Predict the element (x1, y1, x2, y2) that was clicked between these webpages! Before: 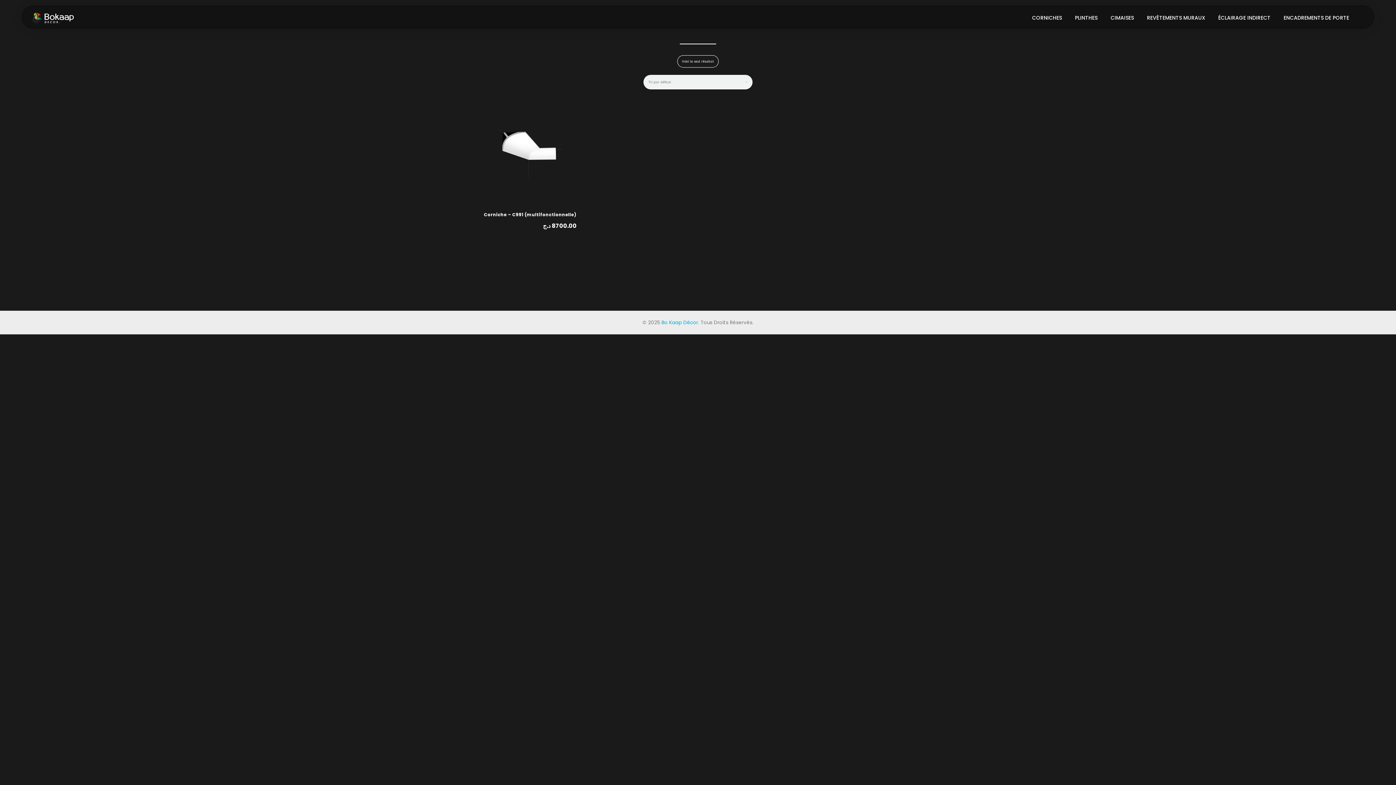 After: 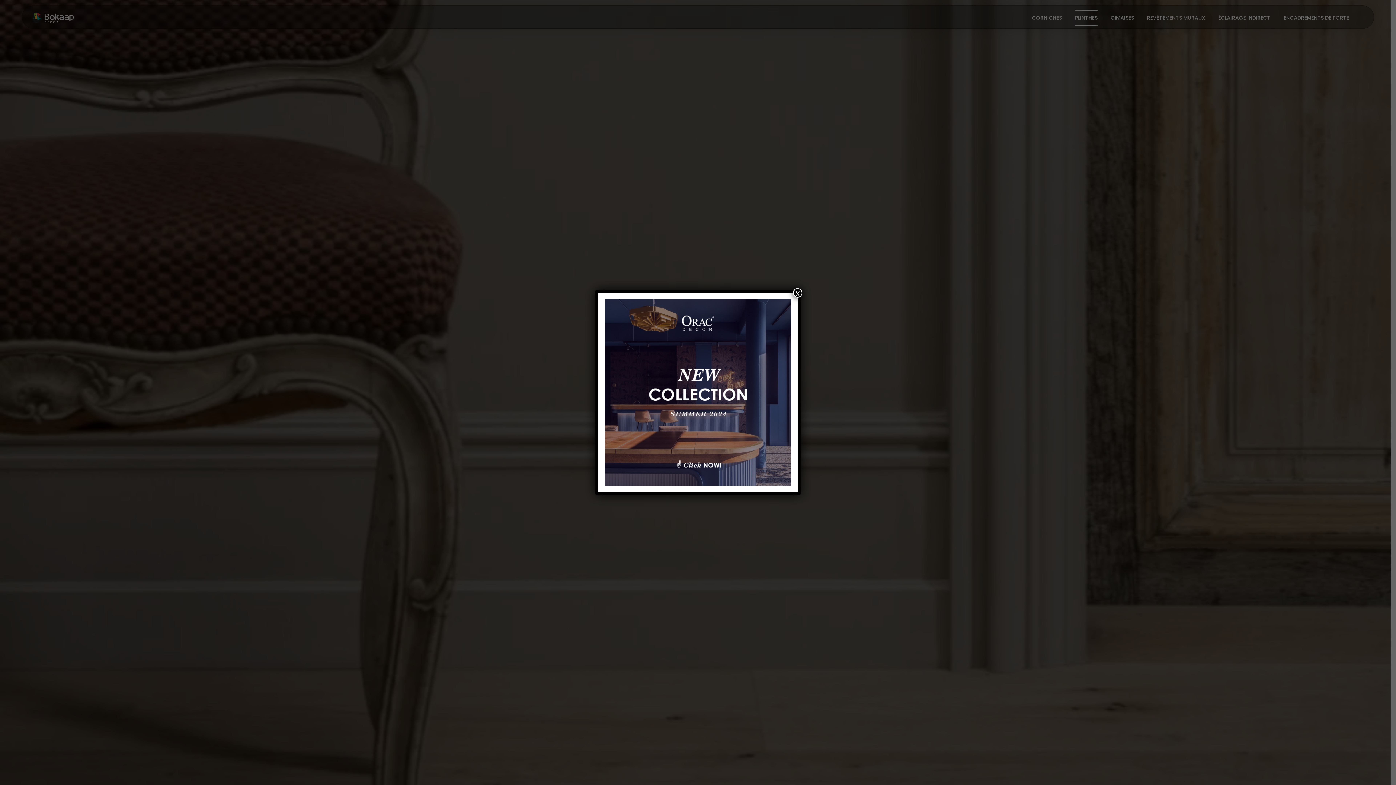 Action: bbox: (1075, 10, 1097, 25) label: PLINTHES